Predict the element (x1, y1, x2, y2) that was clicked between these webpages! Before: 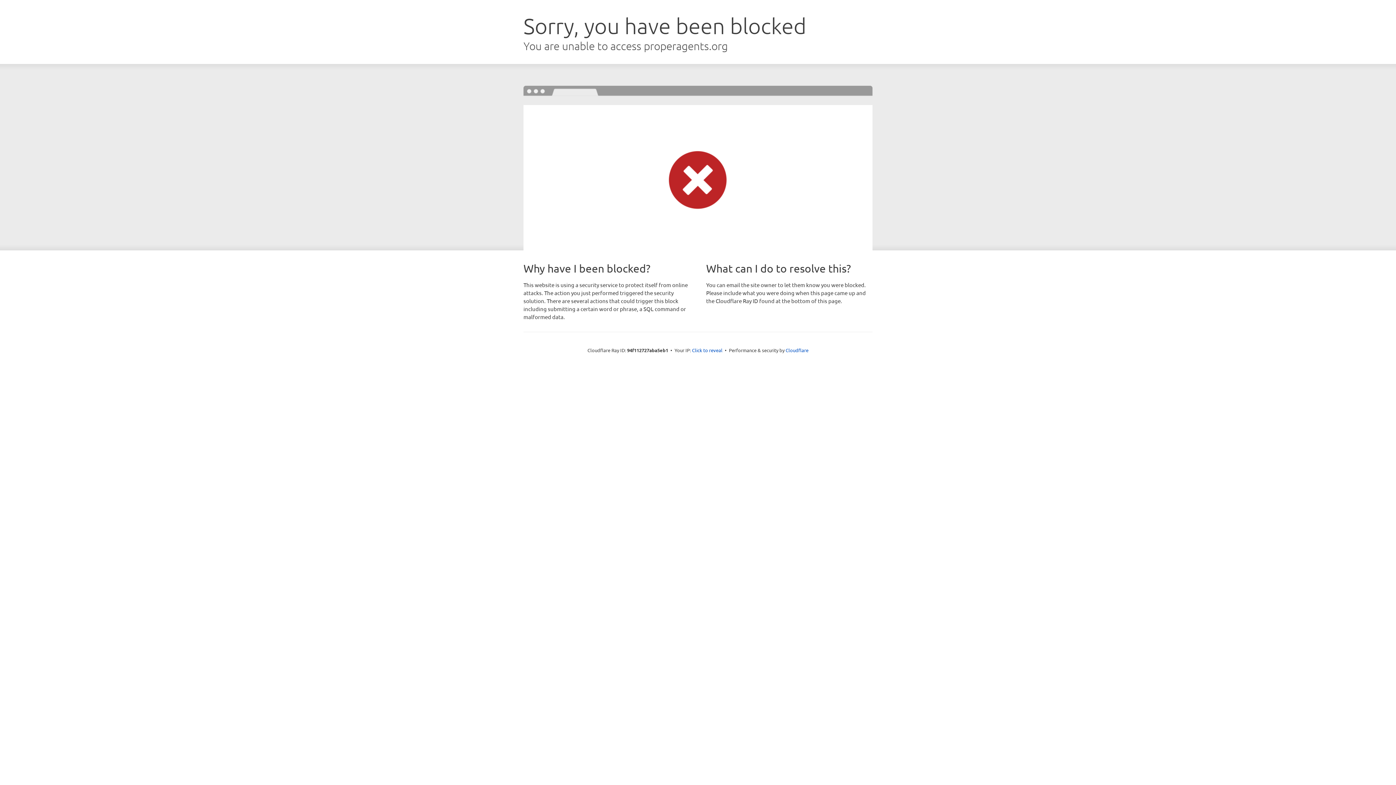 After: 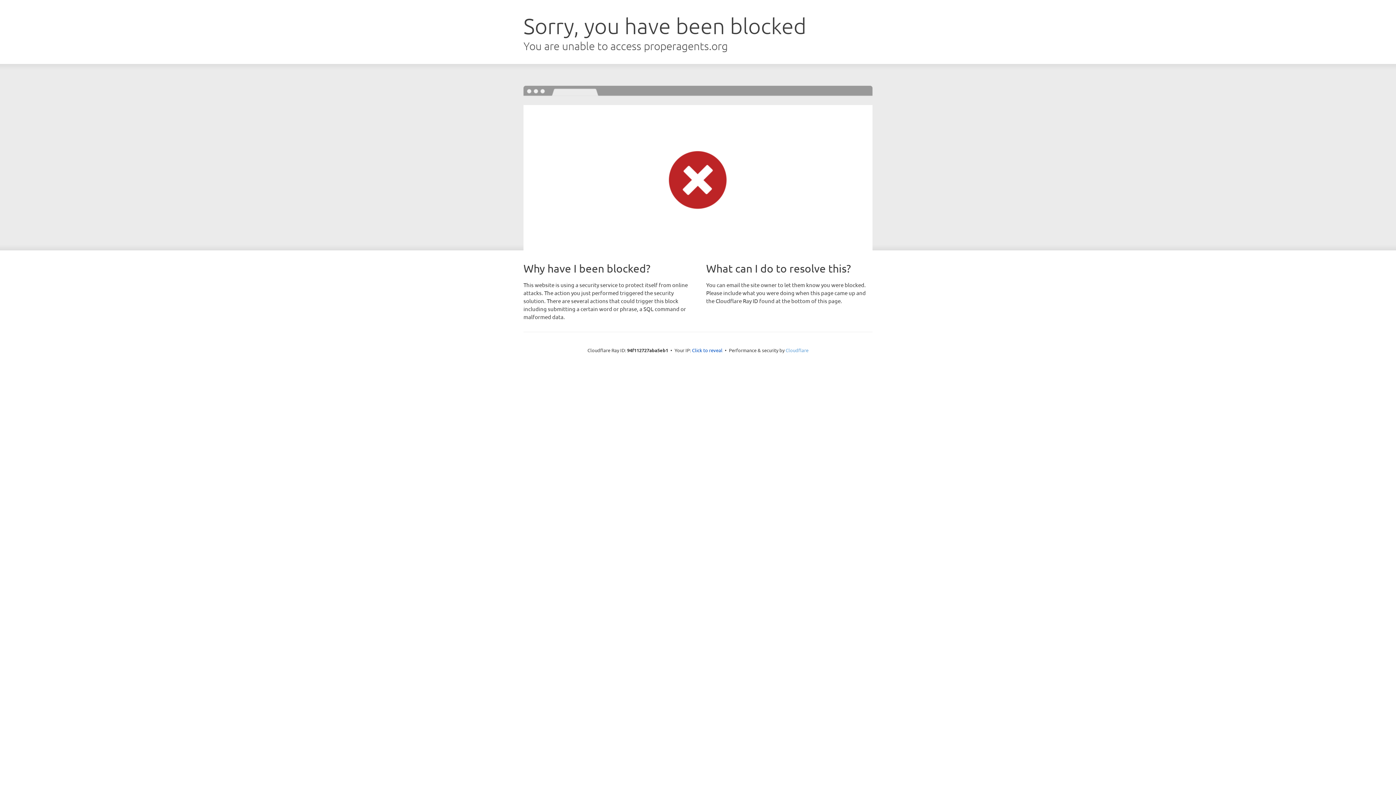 Action: bbox: (785, 347, 808, 353) label: Cloudflare